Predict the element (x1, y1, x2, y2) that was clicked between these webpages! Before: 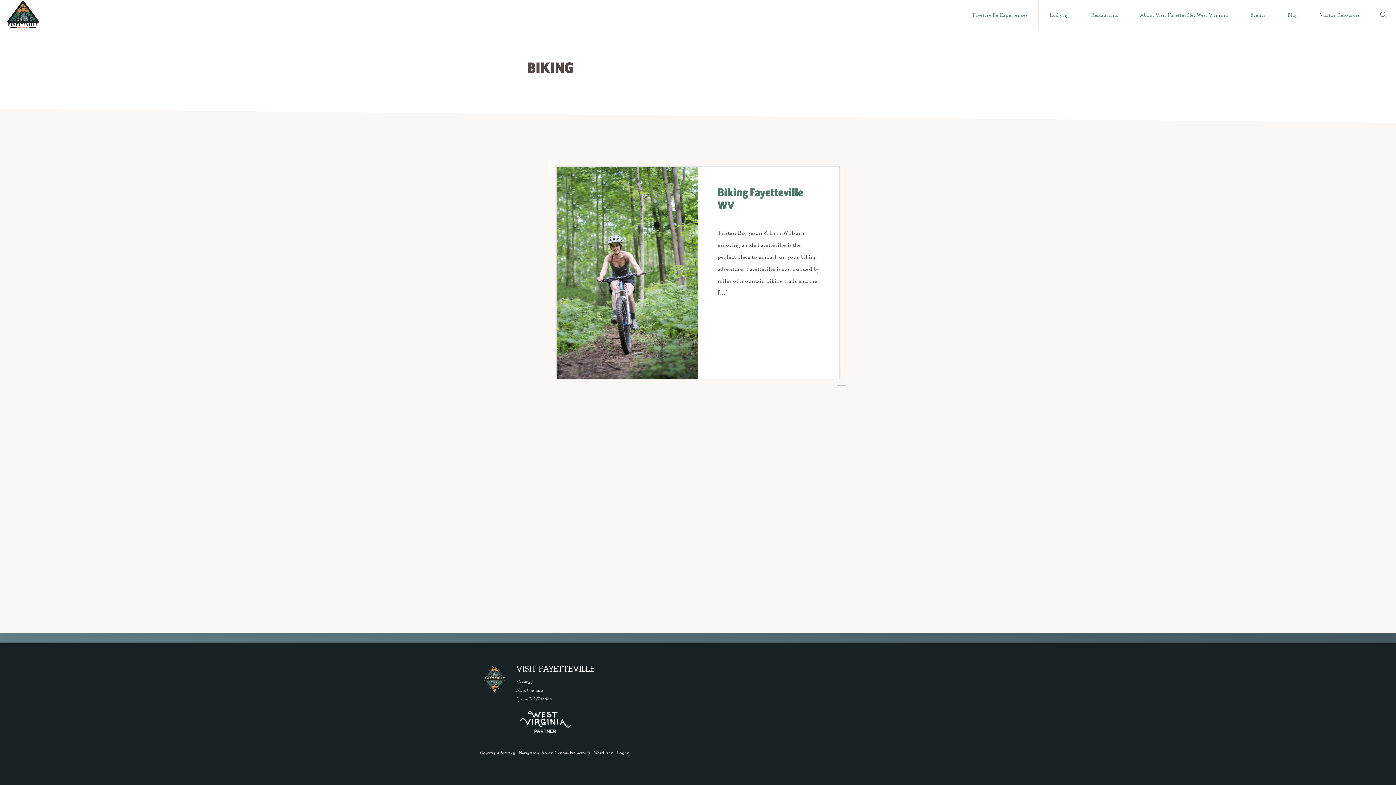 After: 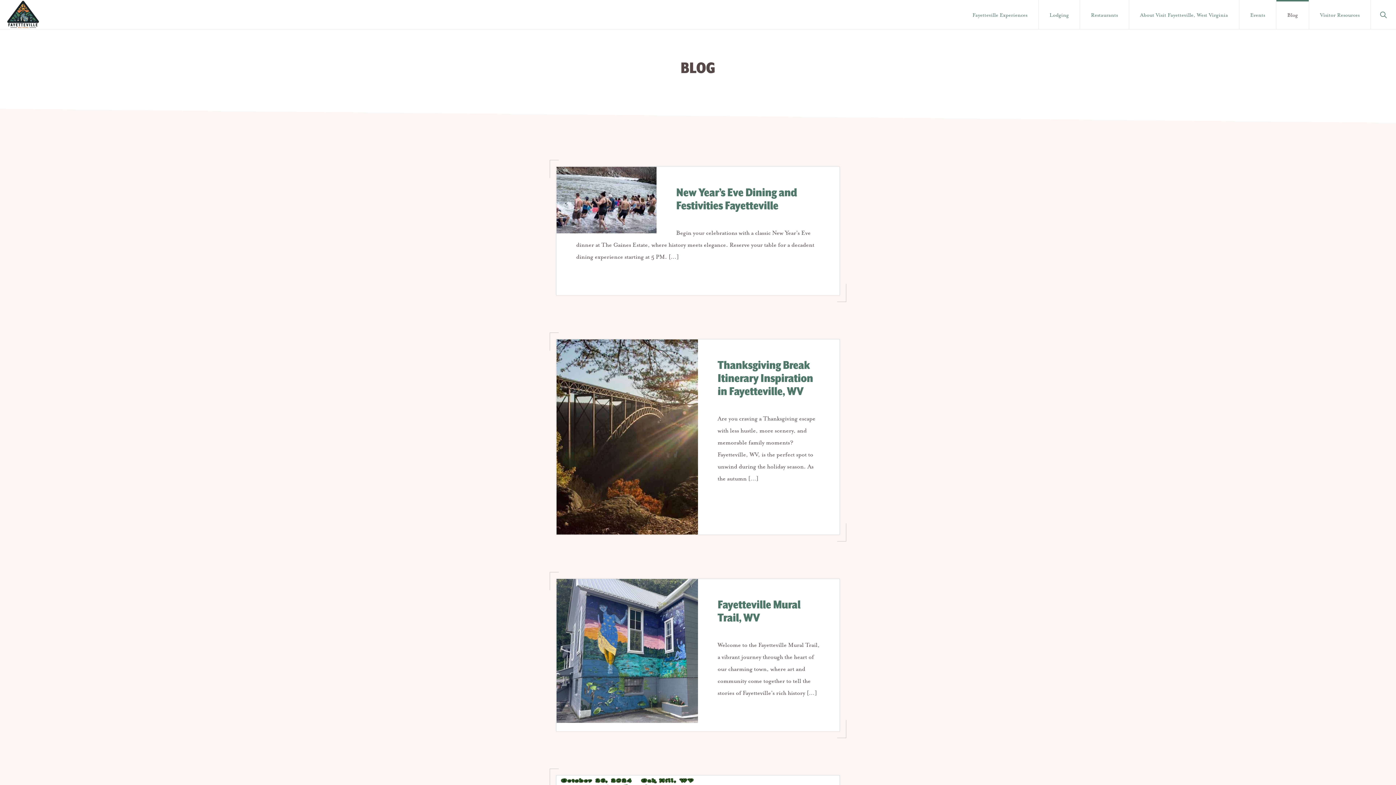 Action: label: Blog bbox: (1276, 0, 1309, 29)